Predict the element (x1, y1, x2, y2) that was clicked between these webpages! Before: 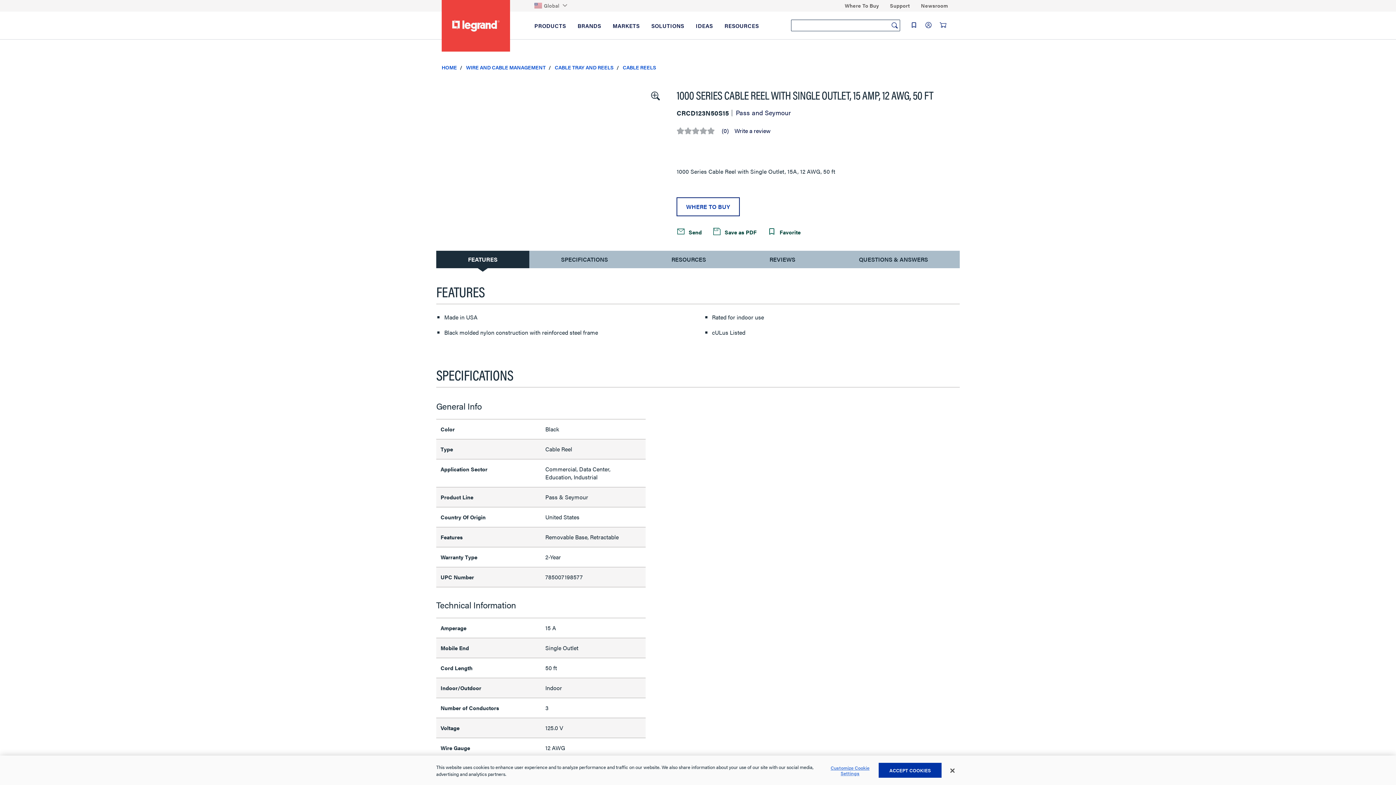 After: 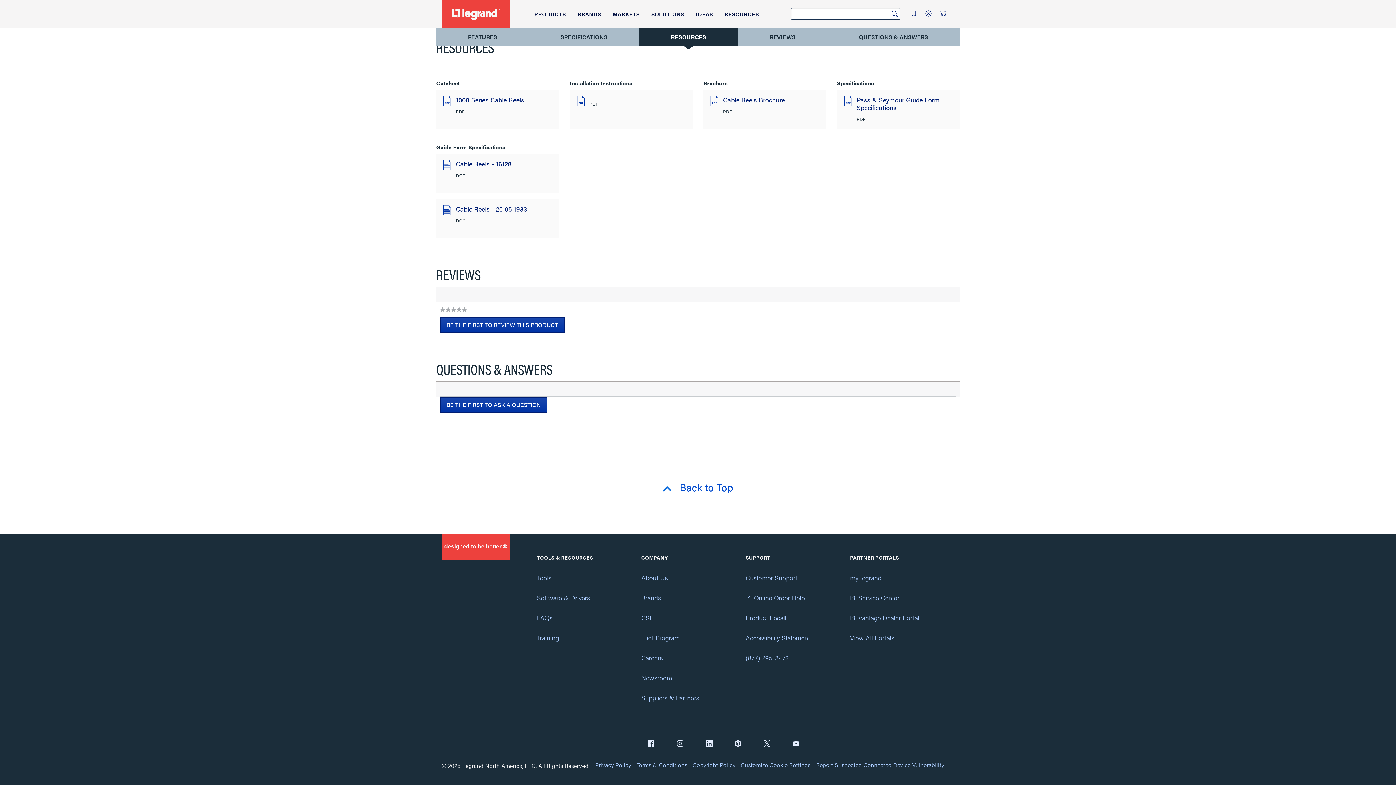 Action: label: RESOURCES bbox: (641, 252, 736, 267)